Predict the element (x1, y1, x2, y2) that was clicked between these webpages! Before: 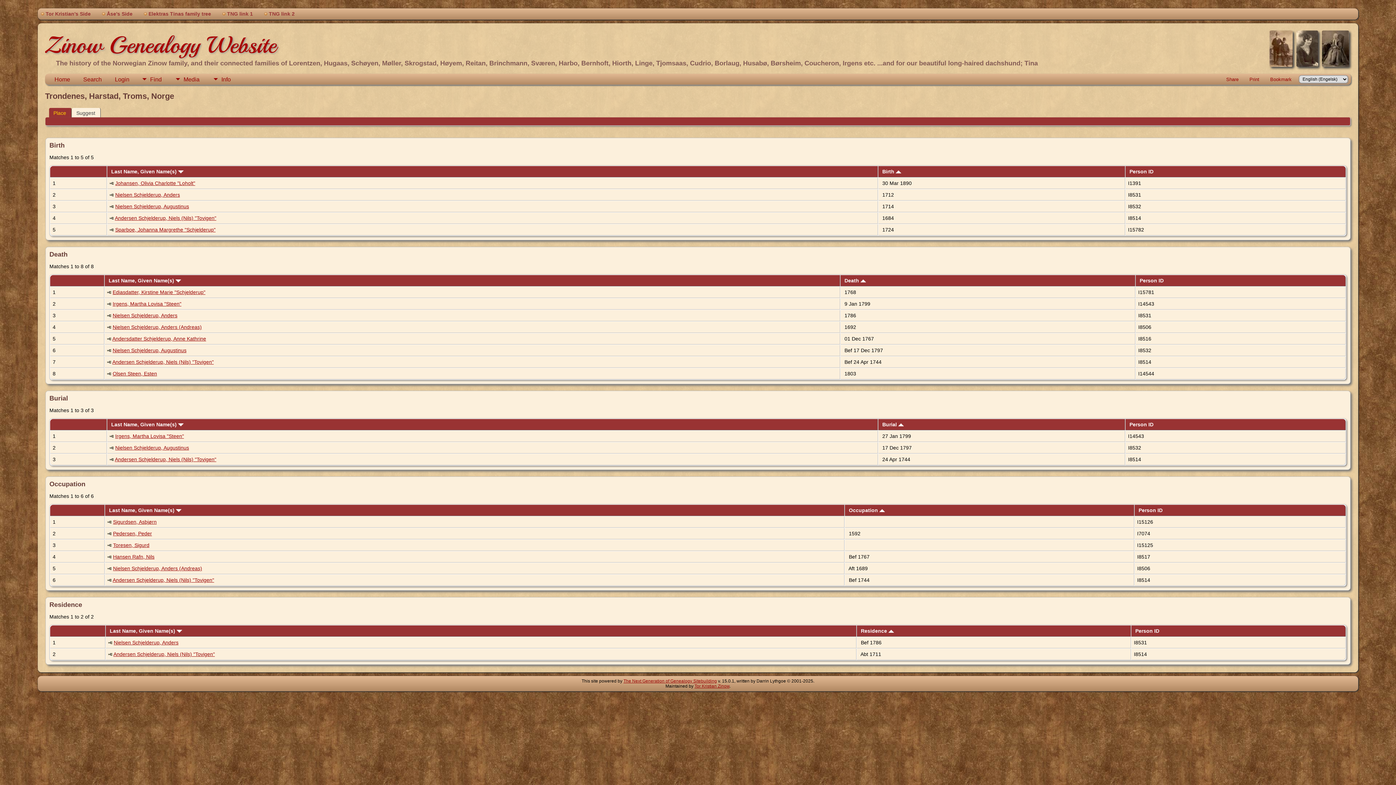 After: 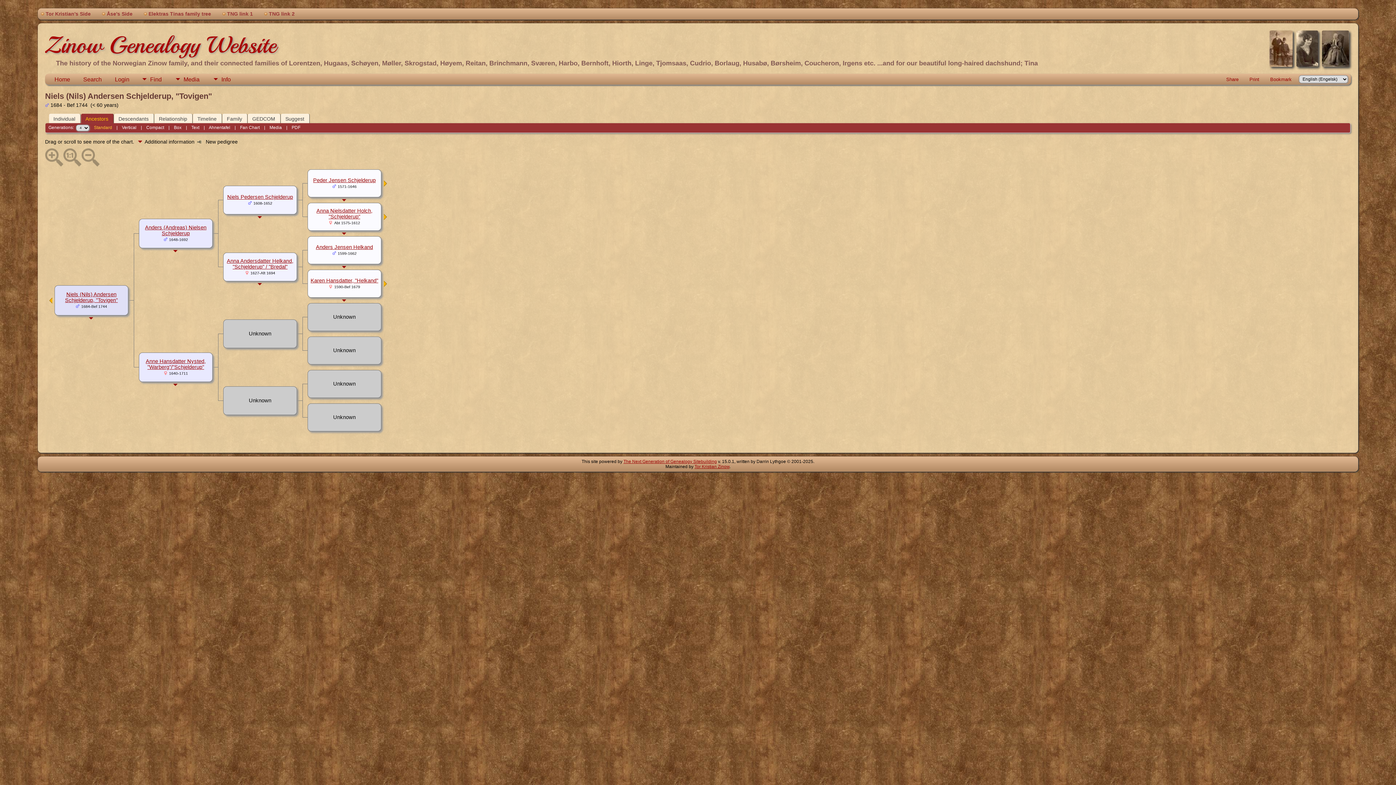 Action: bbox: (109, 456, 113, 462)